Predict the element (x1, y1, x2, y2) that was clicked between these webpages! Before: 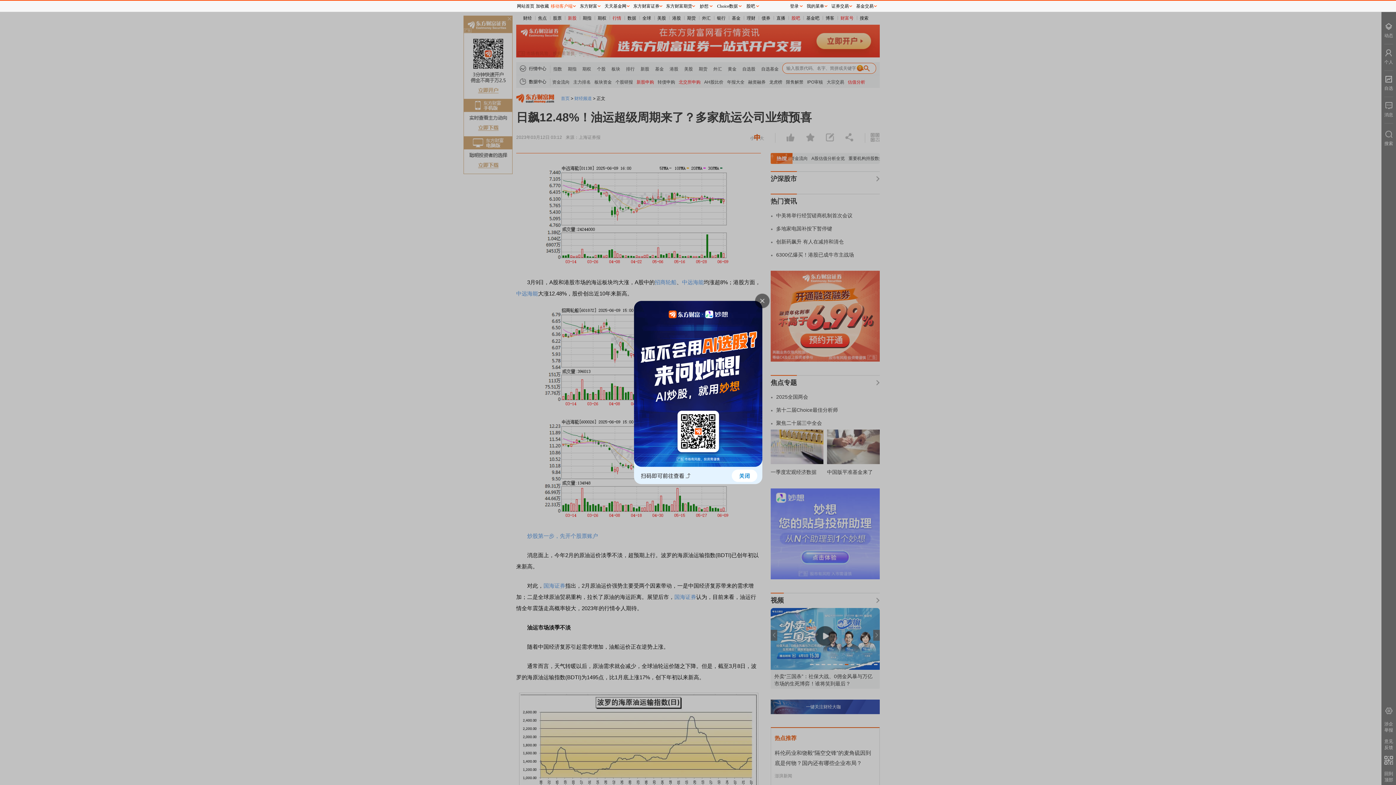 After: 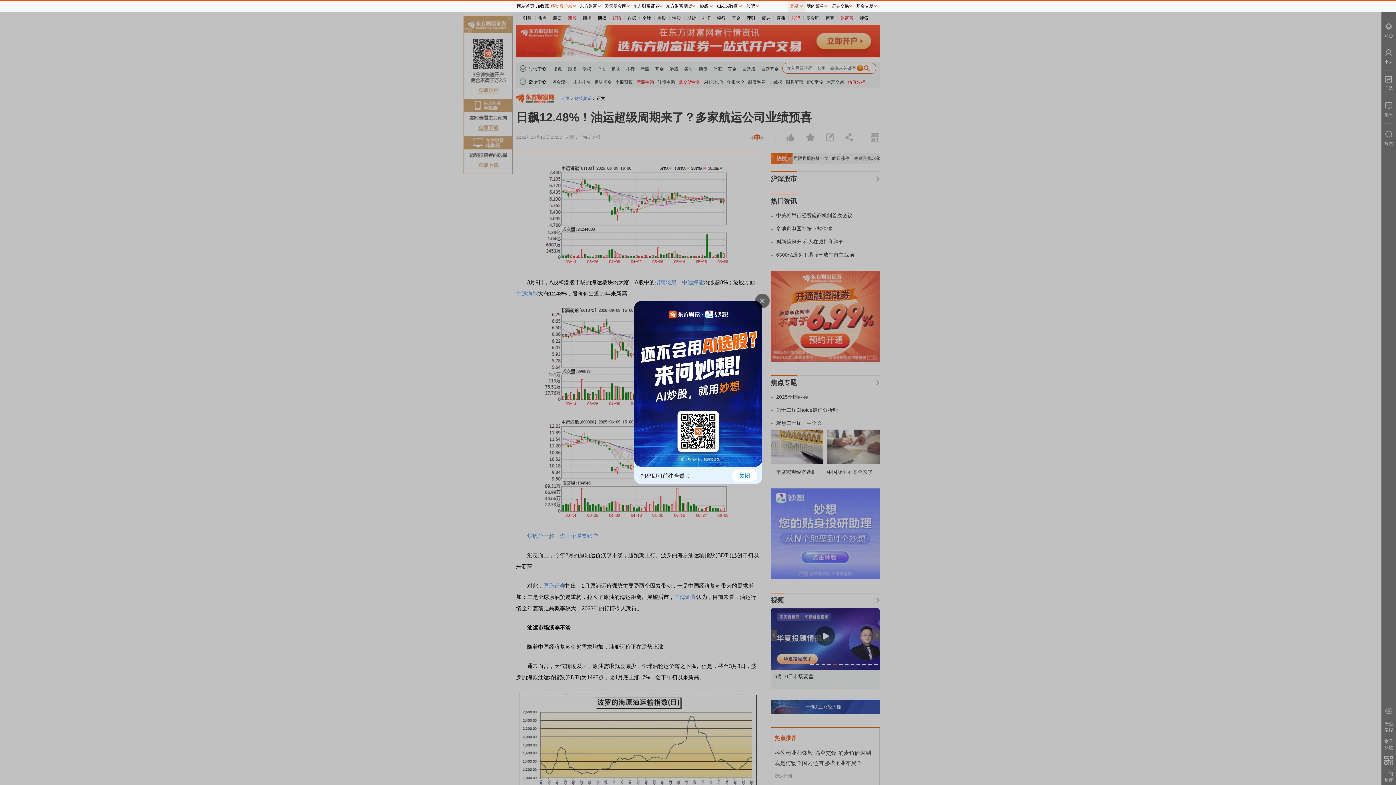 Action: label: 登录 bbox: (788, 0, 805, 11)